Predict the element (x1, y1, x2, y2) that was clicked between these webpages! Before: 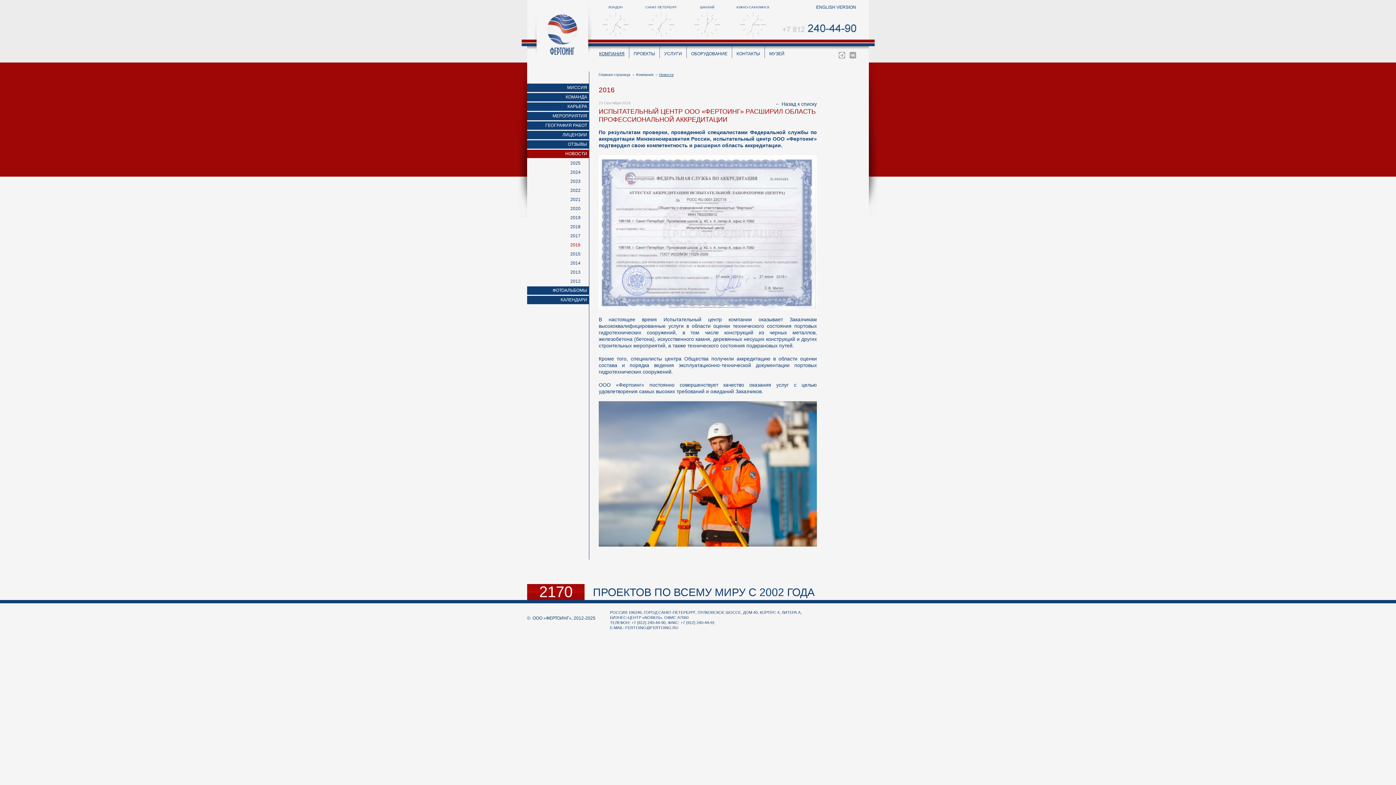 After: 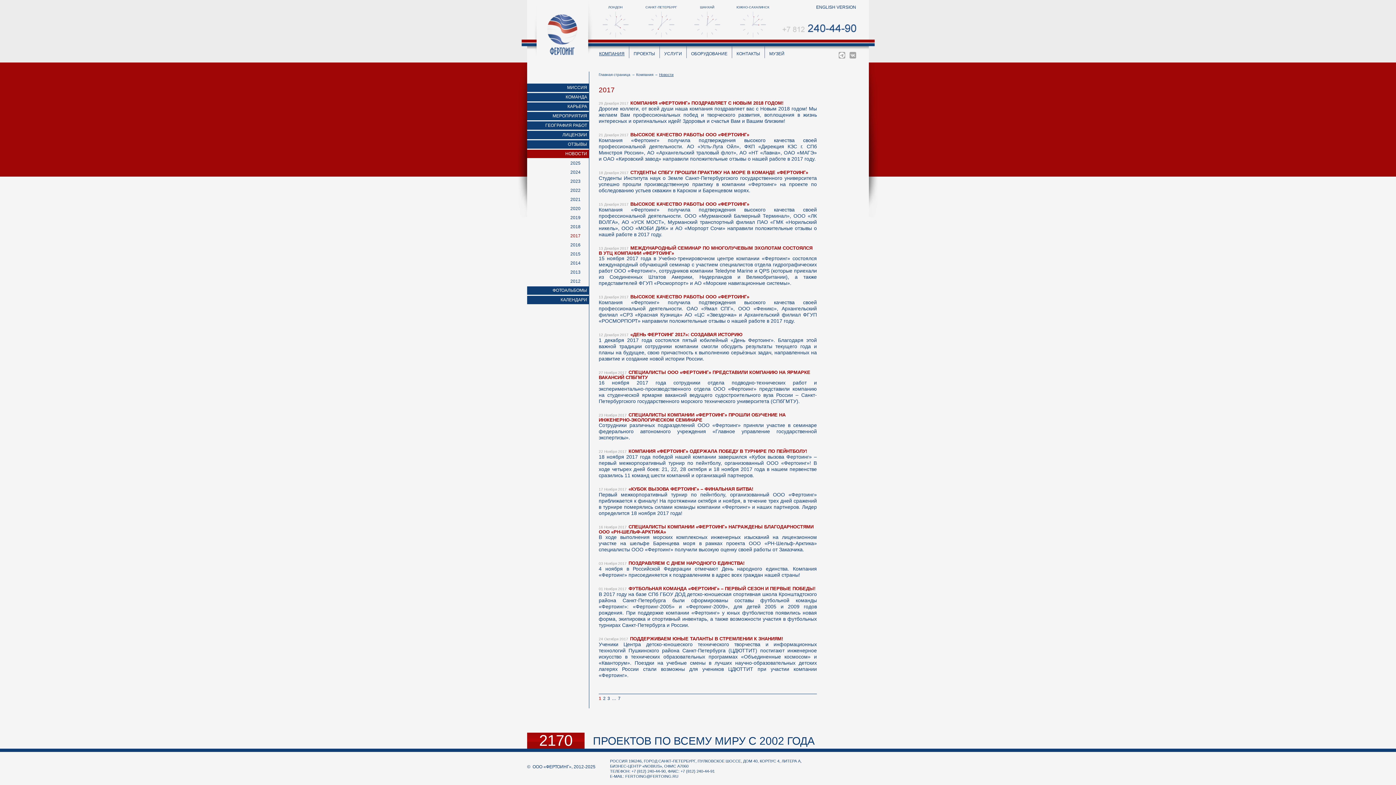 Action: bbox: (527, 232, 589, 240) label: 2017